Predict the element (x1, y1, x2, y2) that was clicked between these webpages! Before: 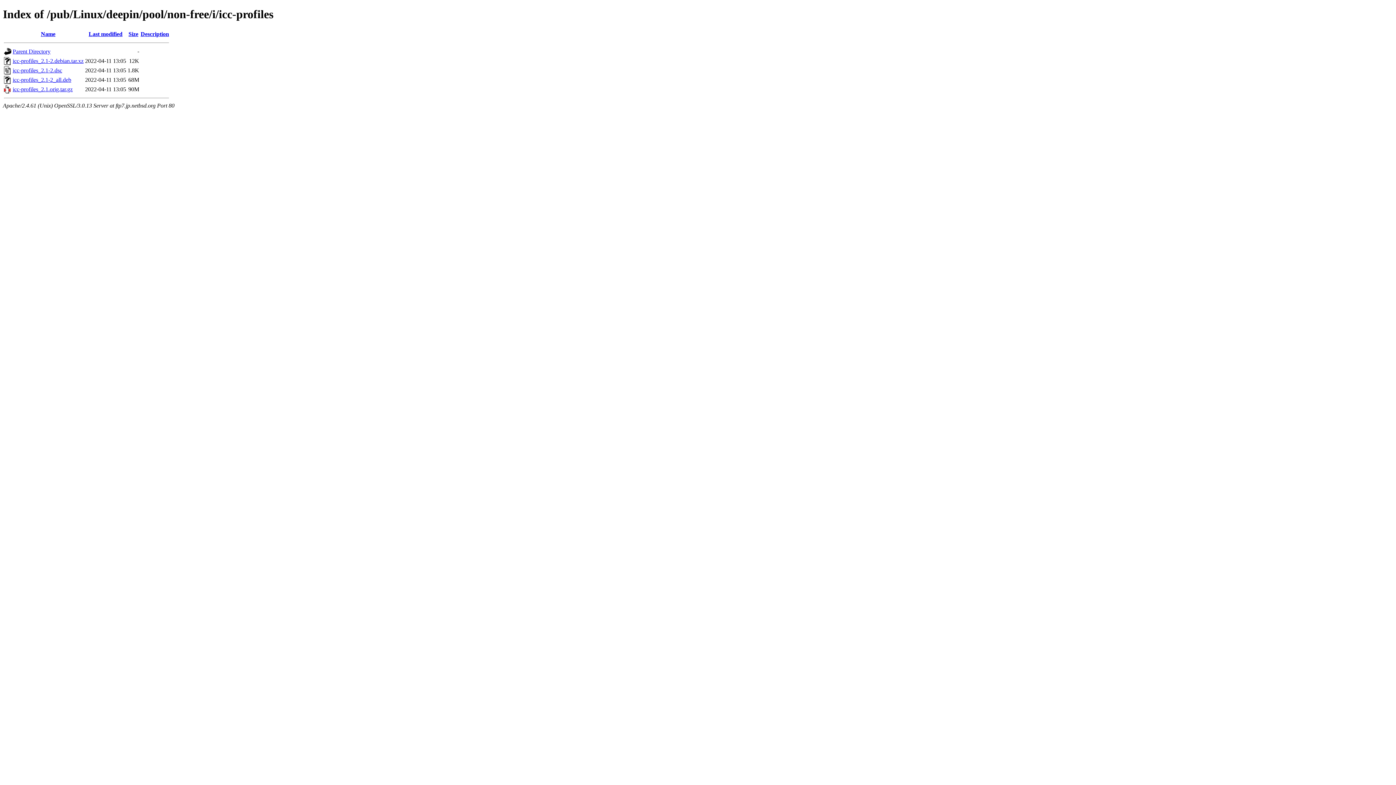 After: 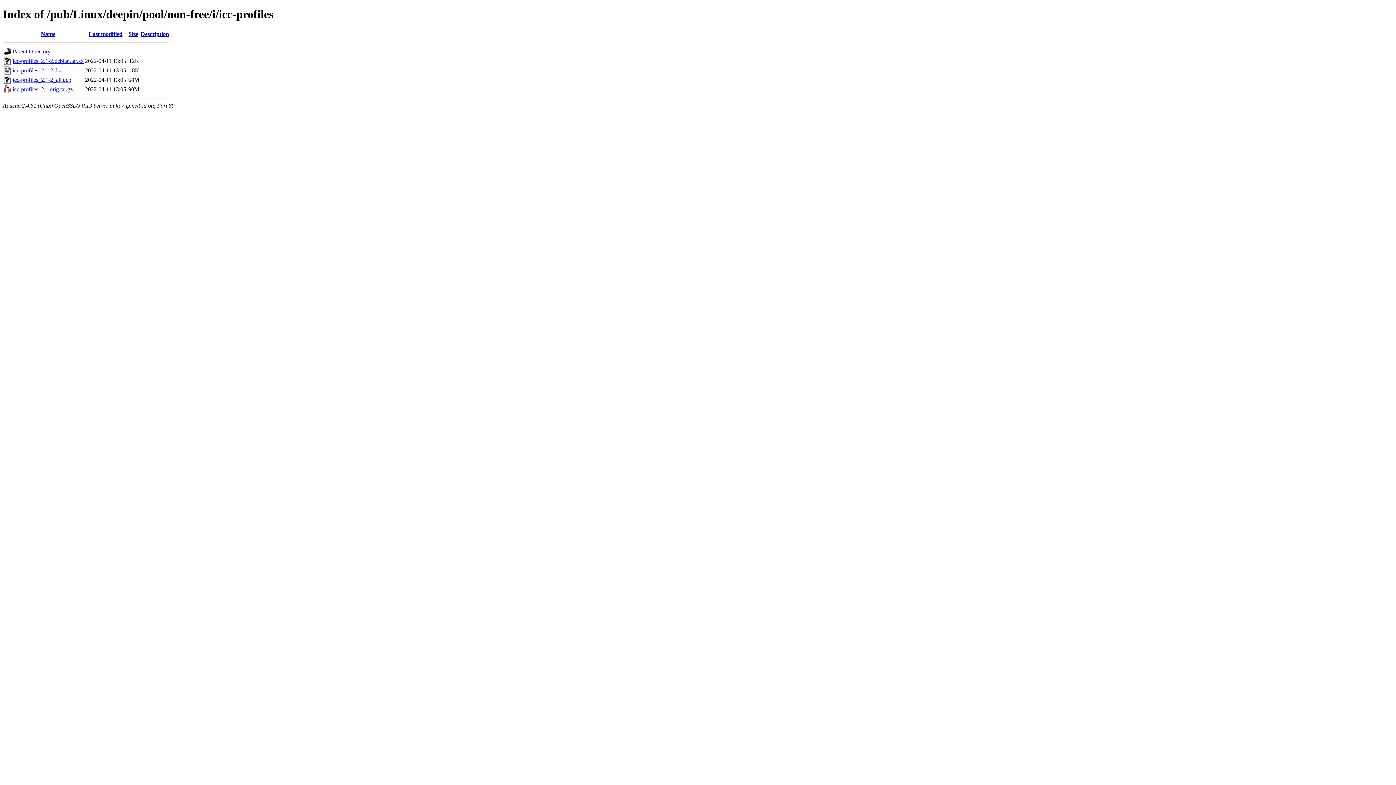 Action: bbox: (12, 86, 72, 92) label: icc-profiles_2.1.orig.tar.gz